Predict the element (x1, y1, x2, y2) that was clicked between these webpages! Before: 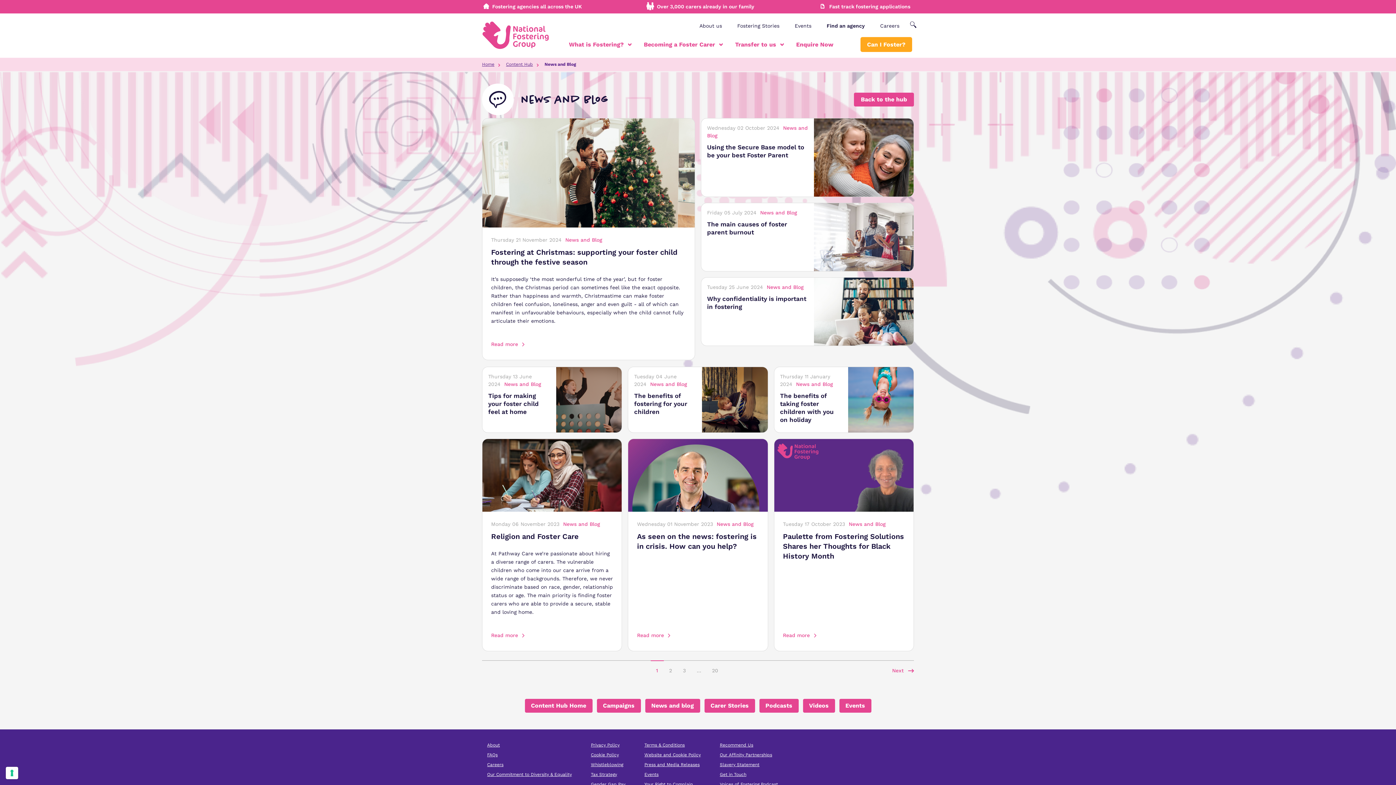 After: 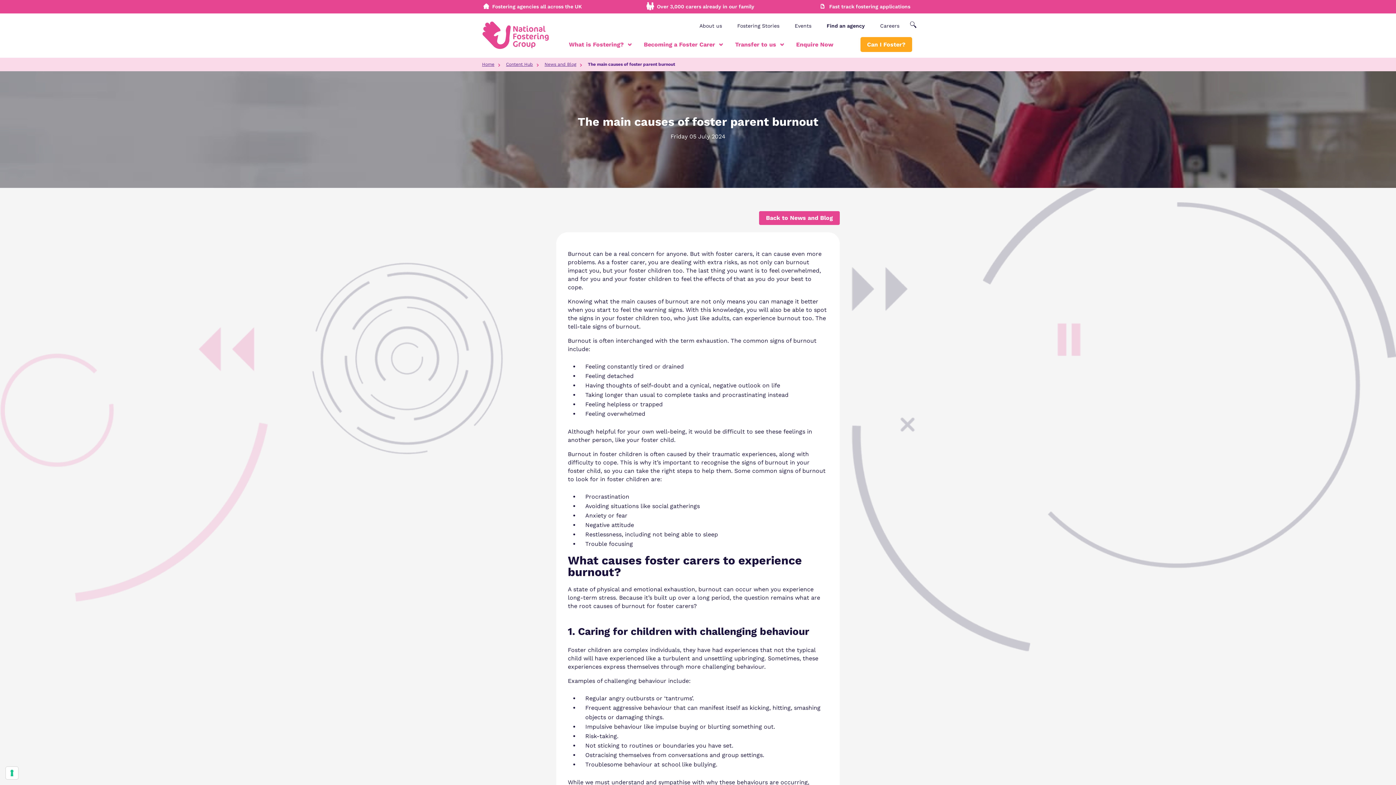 Action: bbox: (814, 265, 913, 272)